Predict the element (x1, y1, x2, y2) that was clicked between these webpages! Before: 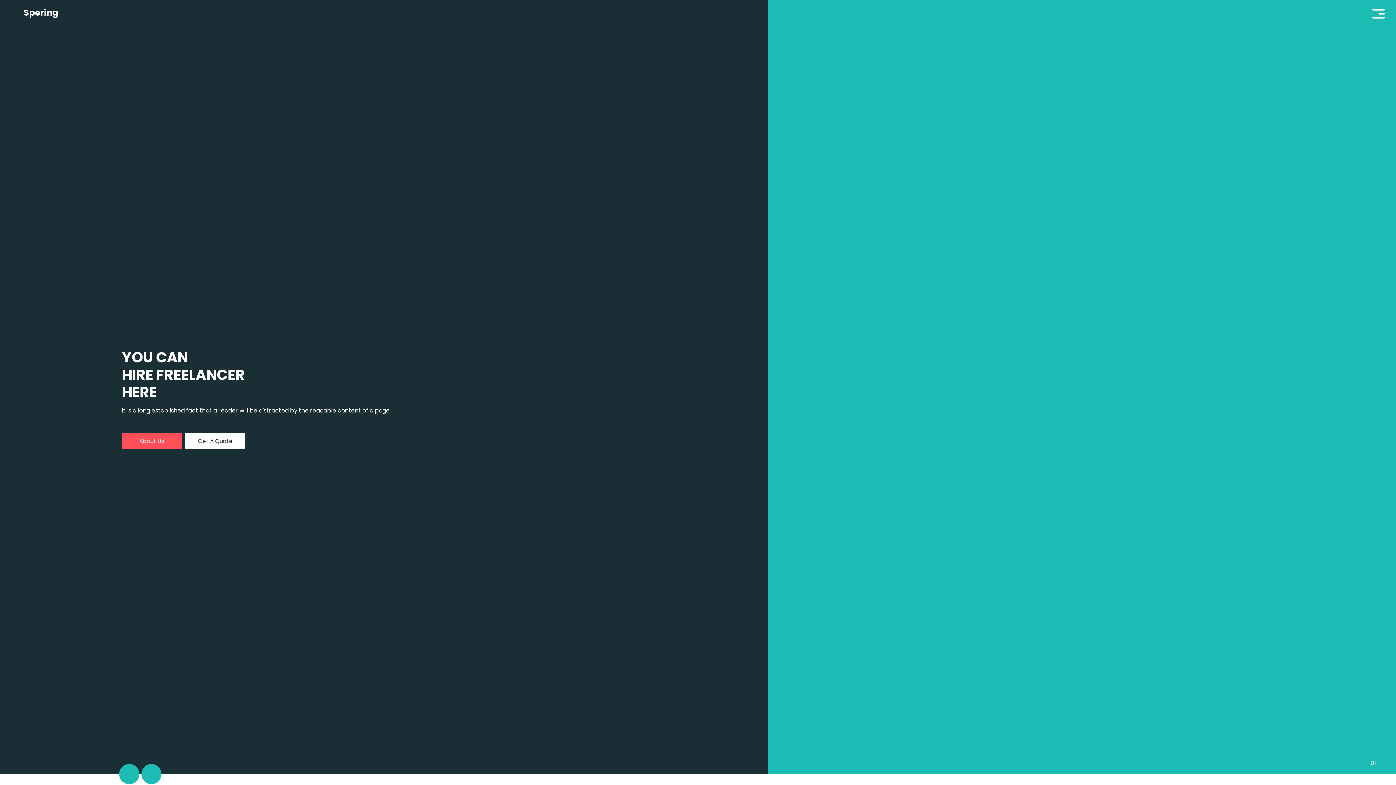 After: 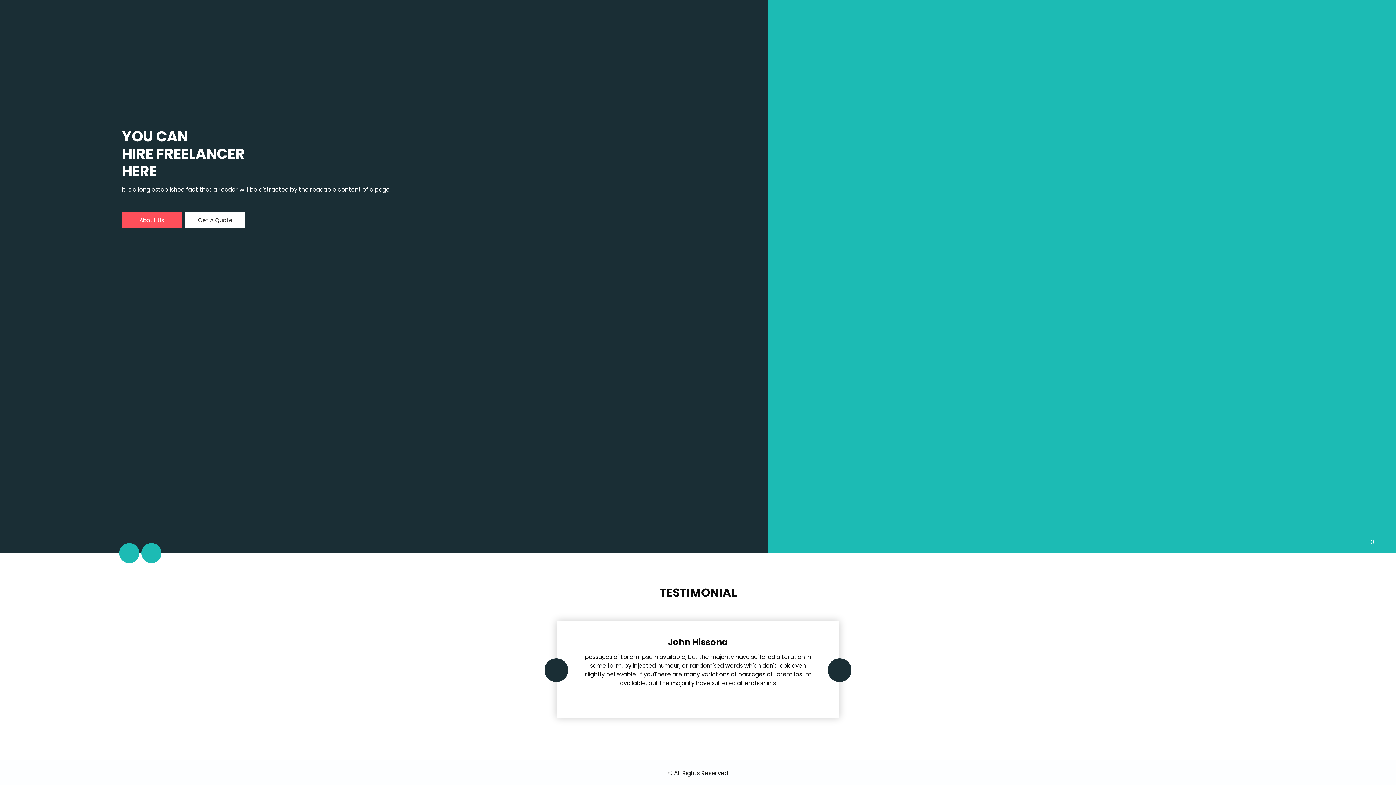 Action: label: Previous bbox: (119, 764, 139, 784)